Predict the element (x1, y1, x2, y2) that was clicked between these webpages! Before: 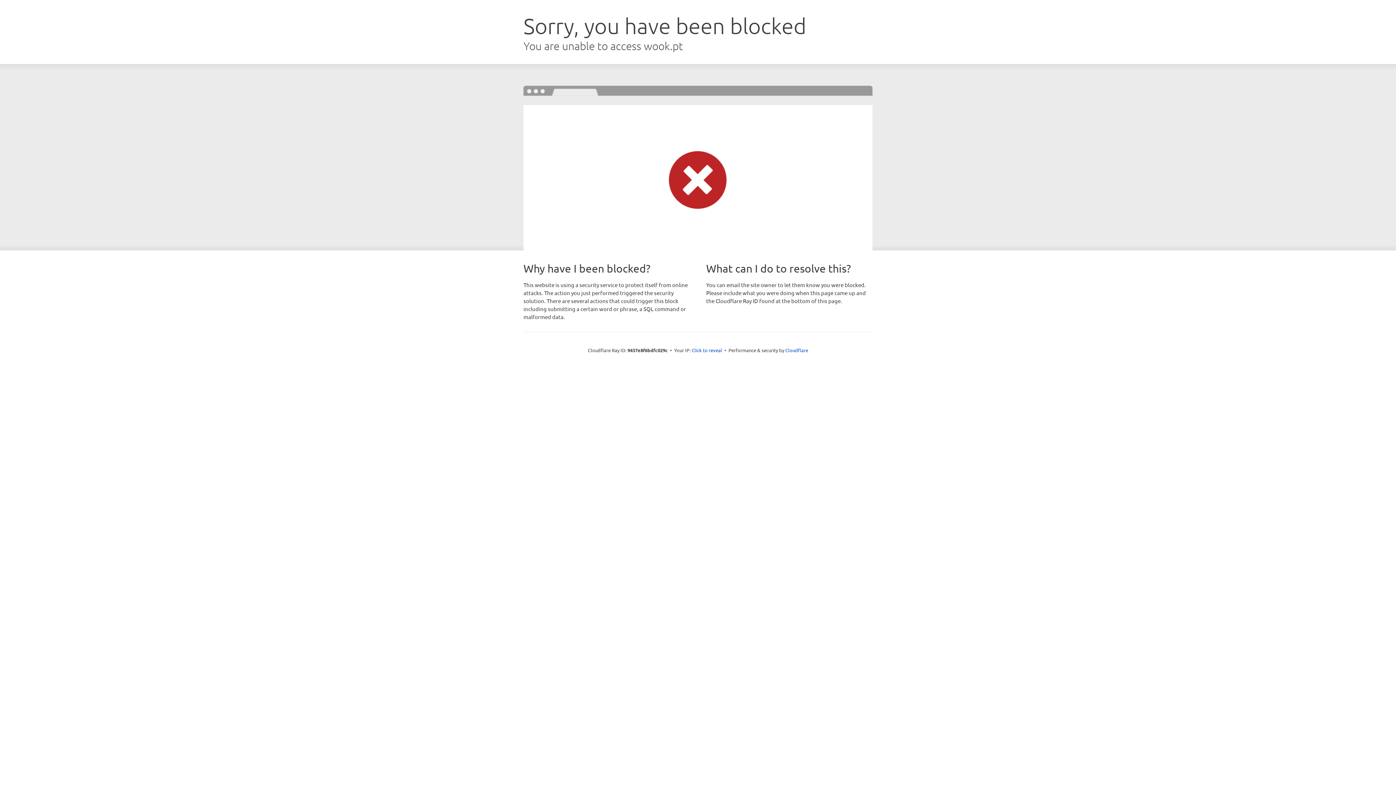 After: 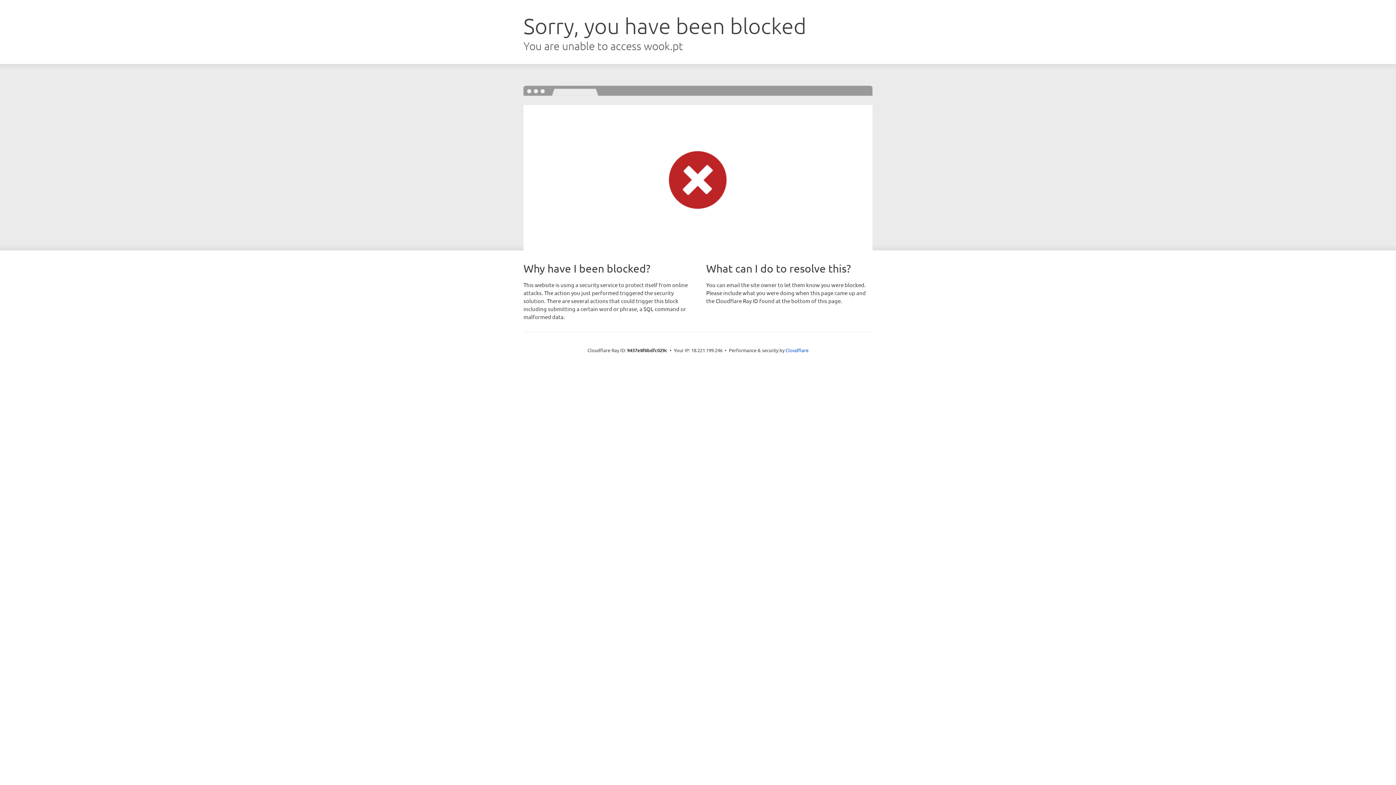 Action: label: Click to reveal bbox: (691, 346, 722, 353)